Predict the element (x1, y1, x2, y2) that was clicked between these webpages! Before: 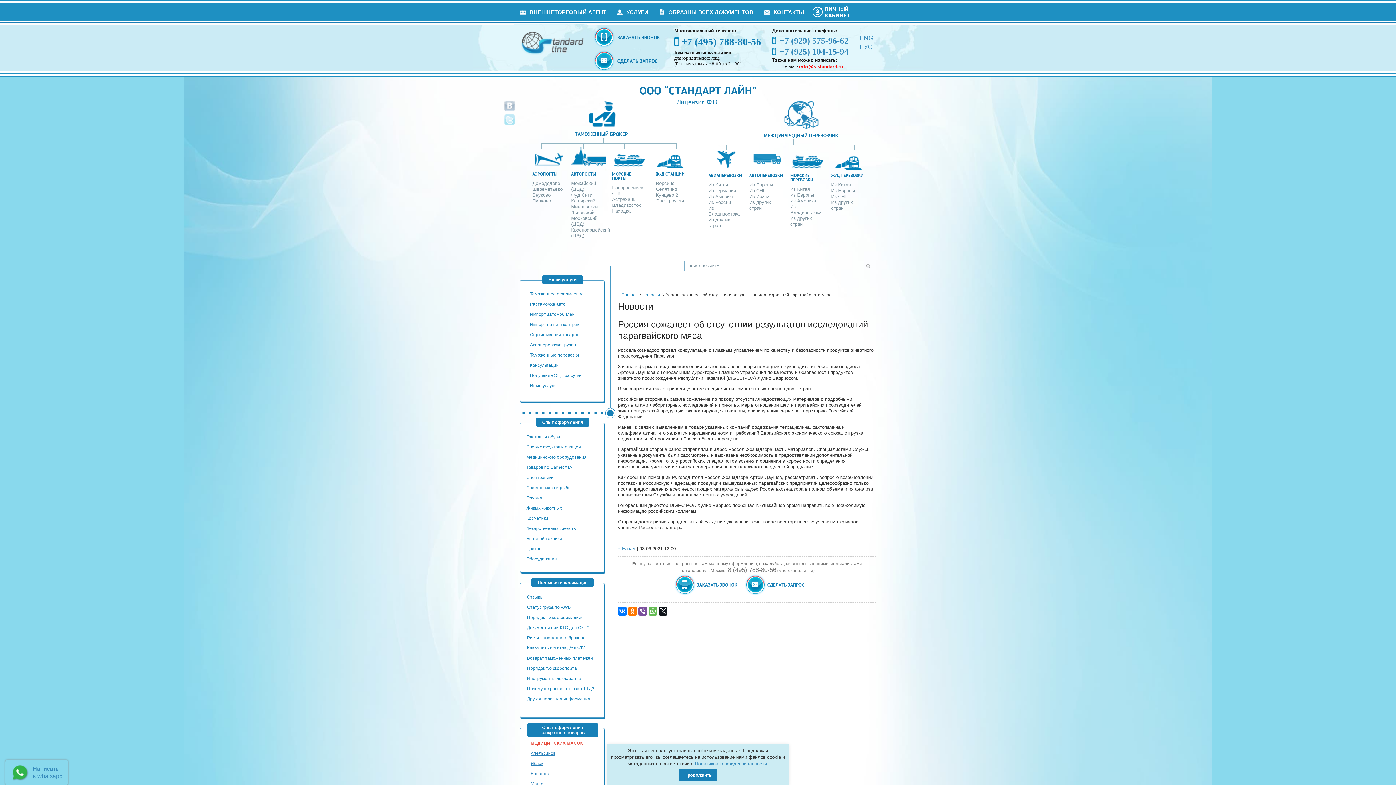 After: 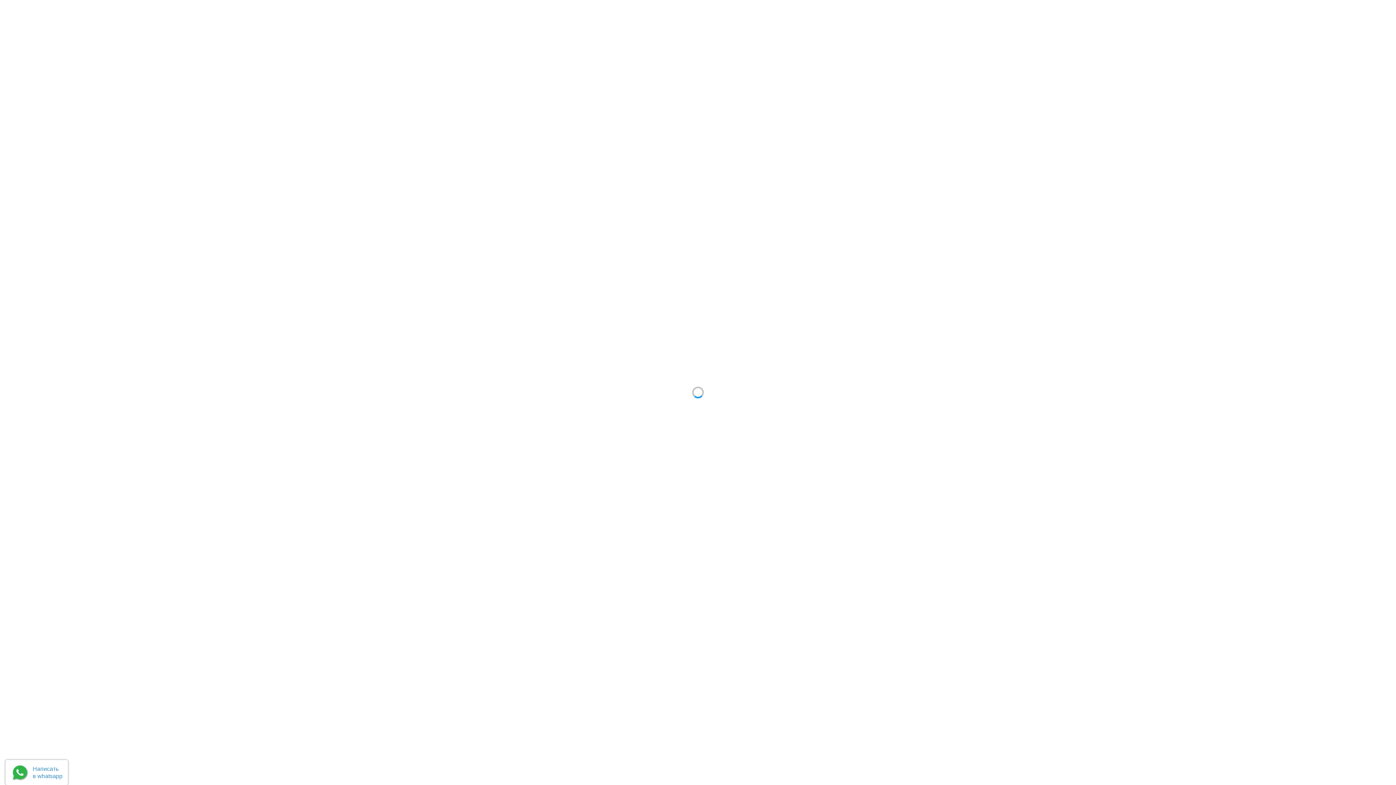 Action: bbox: (708, 188, 736, 193) label: Из Германии